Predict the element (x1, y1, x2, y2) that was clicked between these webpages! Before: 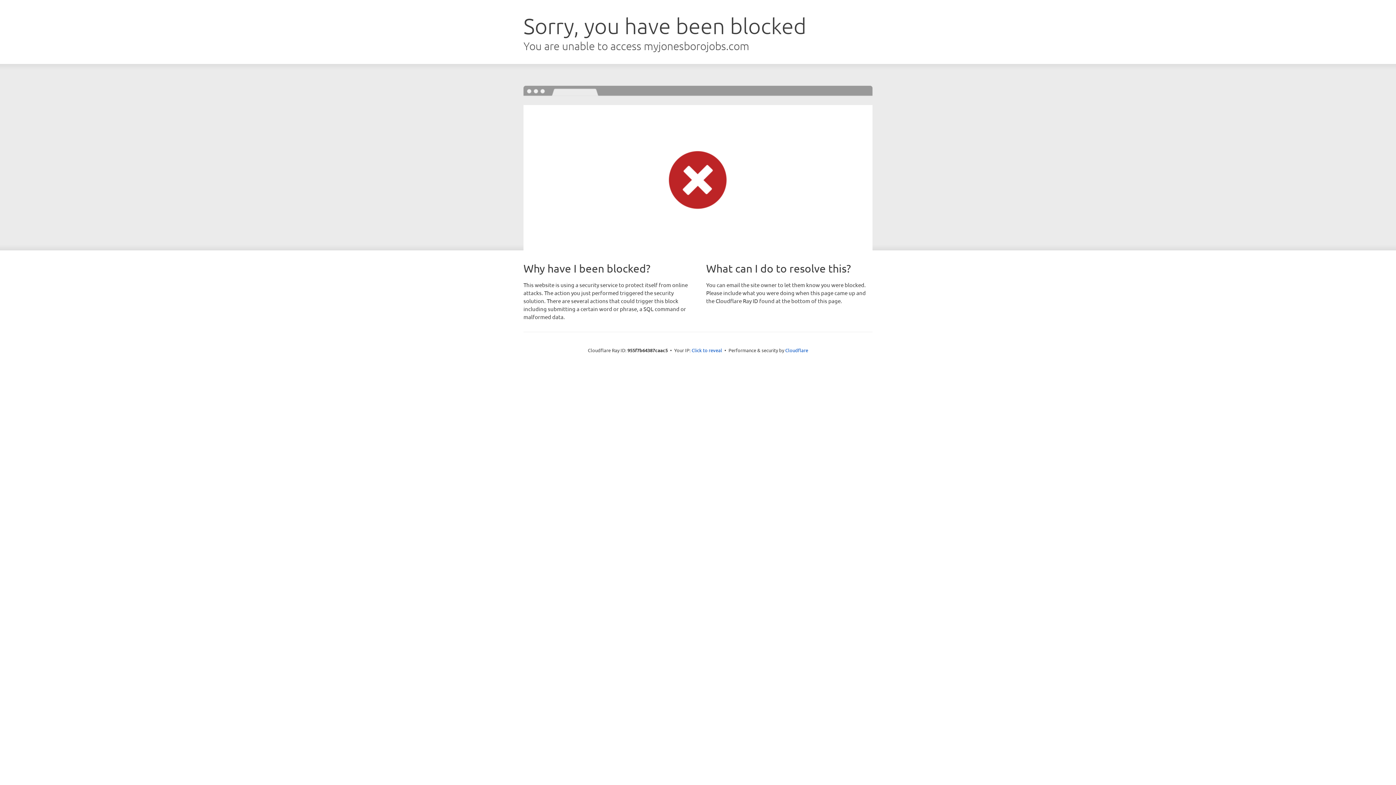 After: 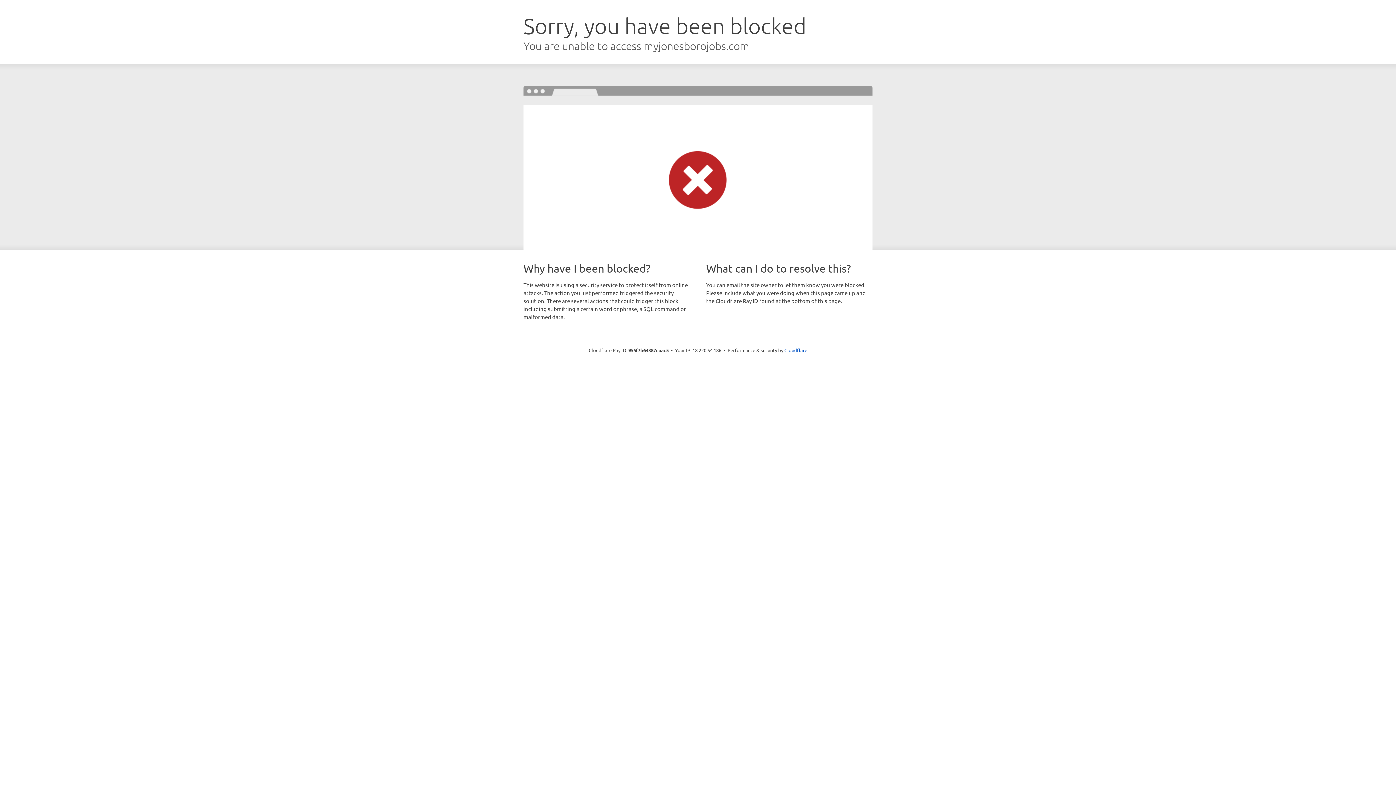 Action: bbox: (691, 346, 722, 353) label: Click to reveal